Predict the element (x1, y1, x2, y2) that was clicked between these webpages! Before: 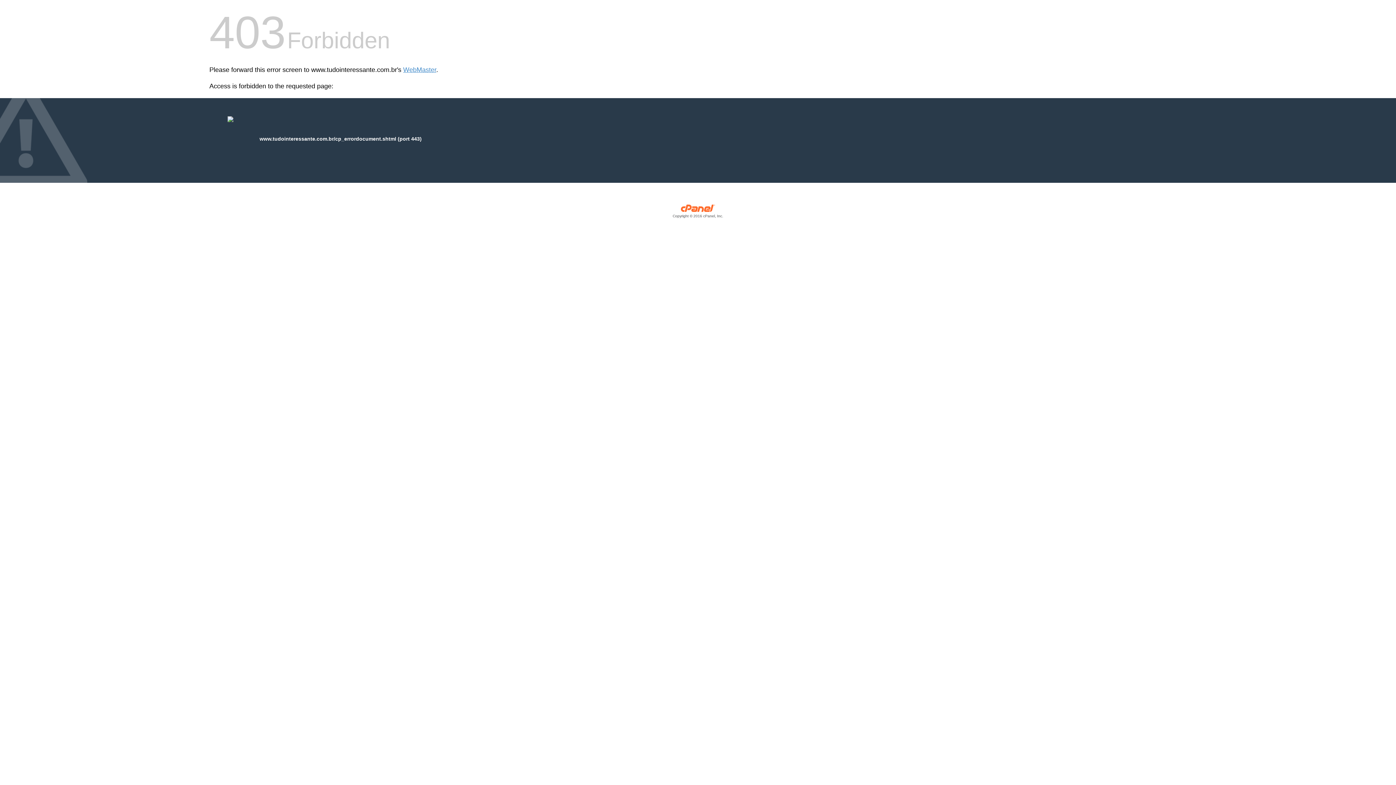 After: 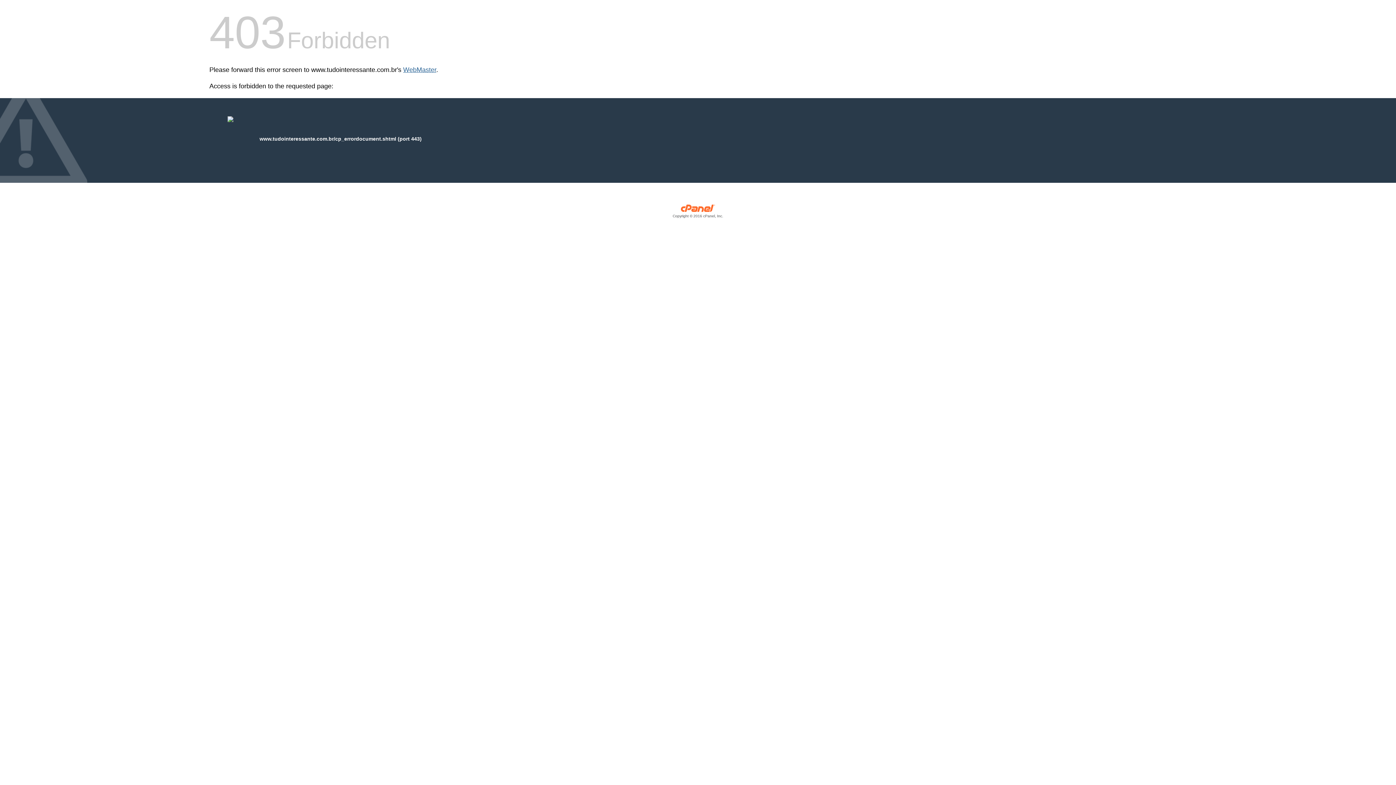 Action: bbox: (403, 66, 436, 73) label: WebMaster